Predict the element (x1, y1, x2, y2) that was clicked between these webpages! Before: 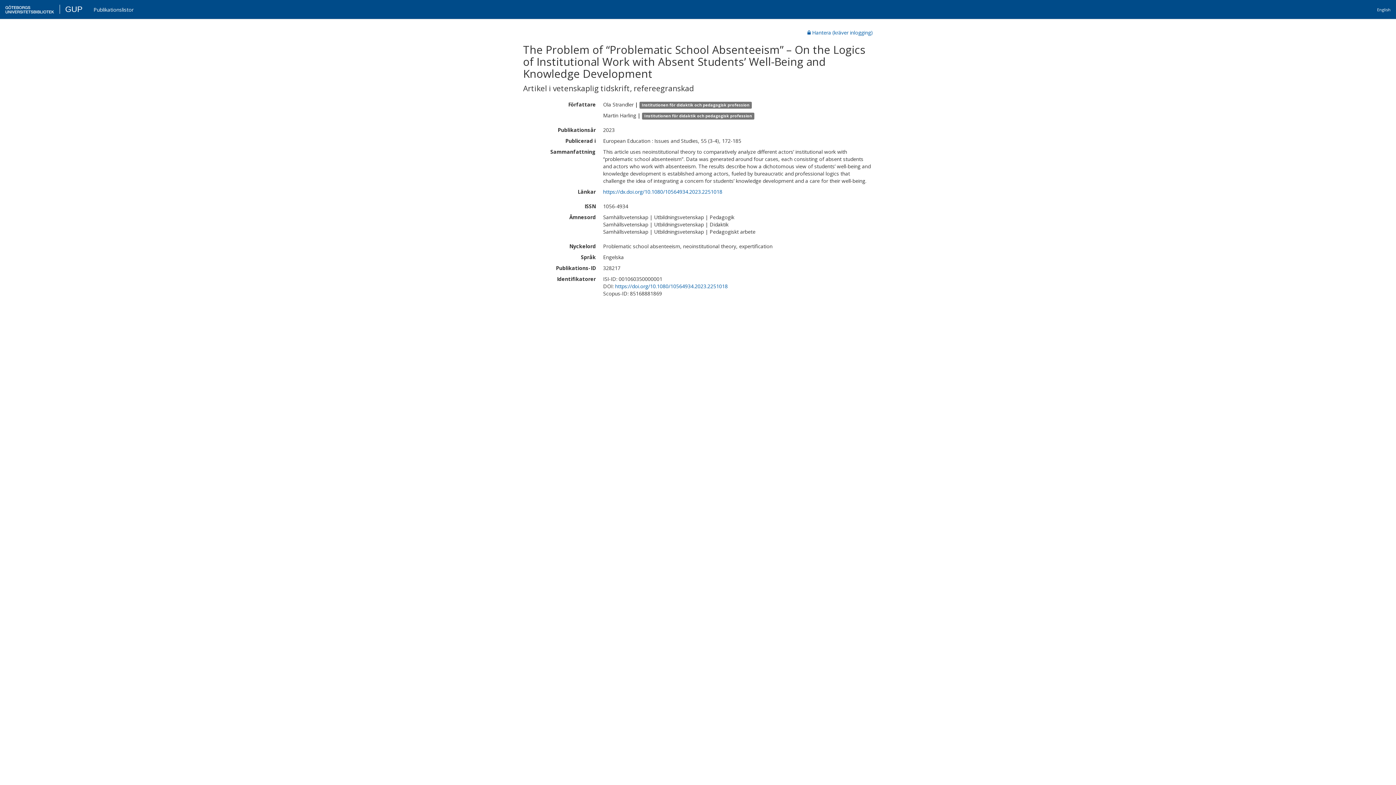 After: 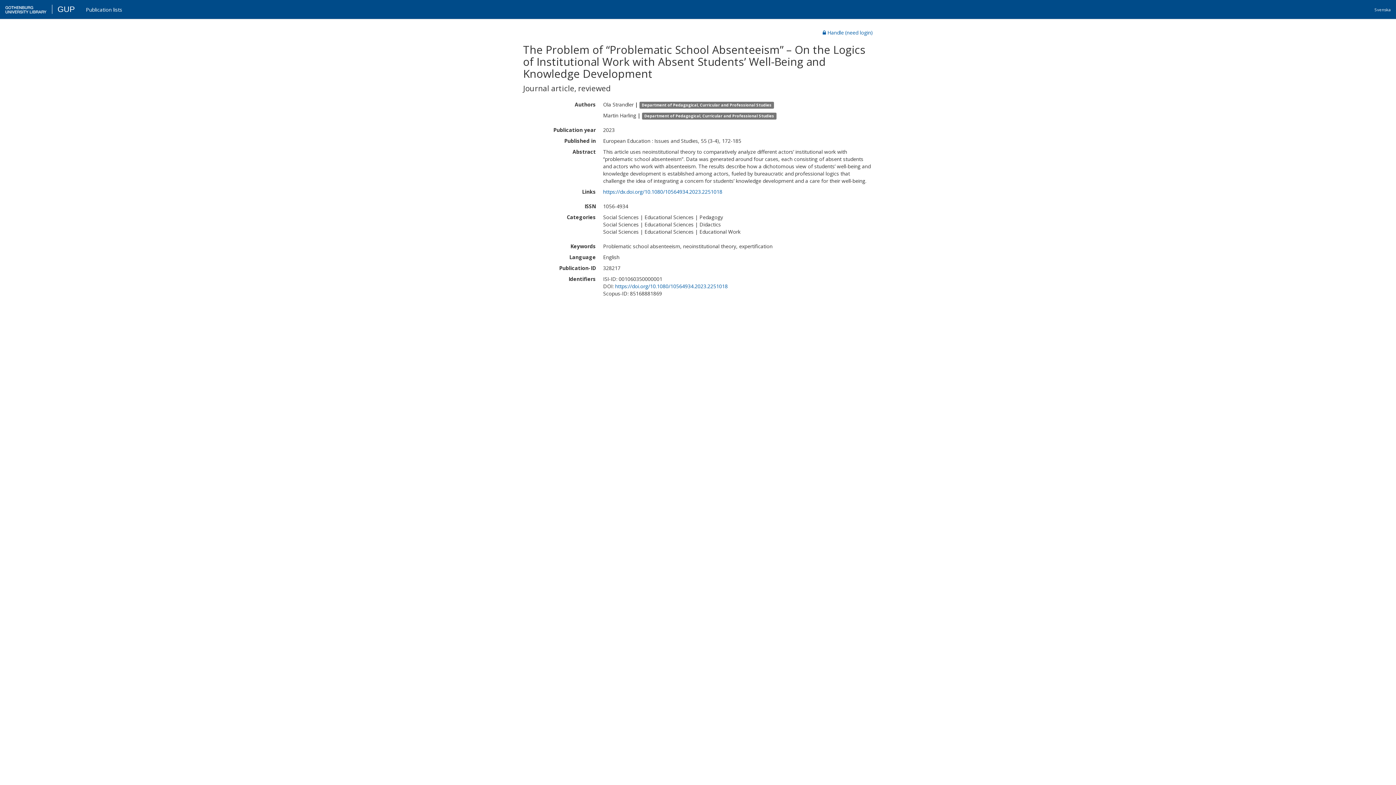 Action: label: English bbox: (1372, 2, 1396, 18)